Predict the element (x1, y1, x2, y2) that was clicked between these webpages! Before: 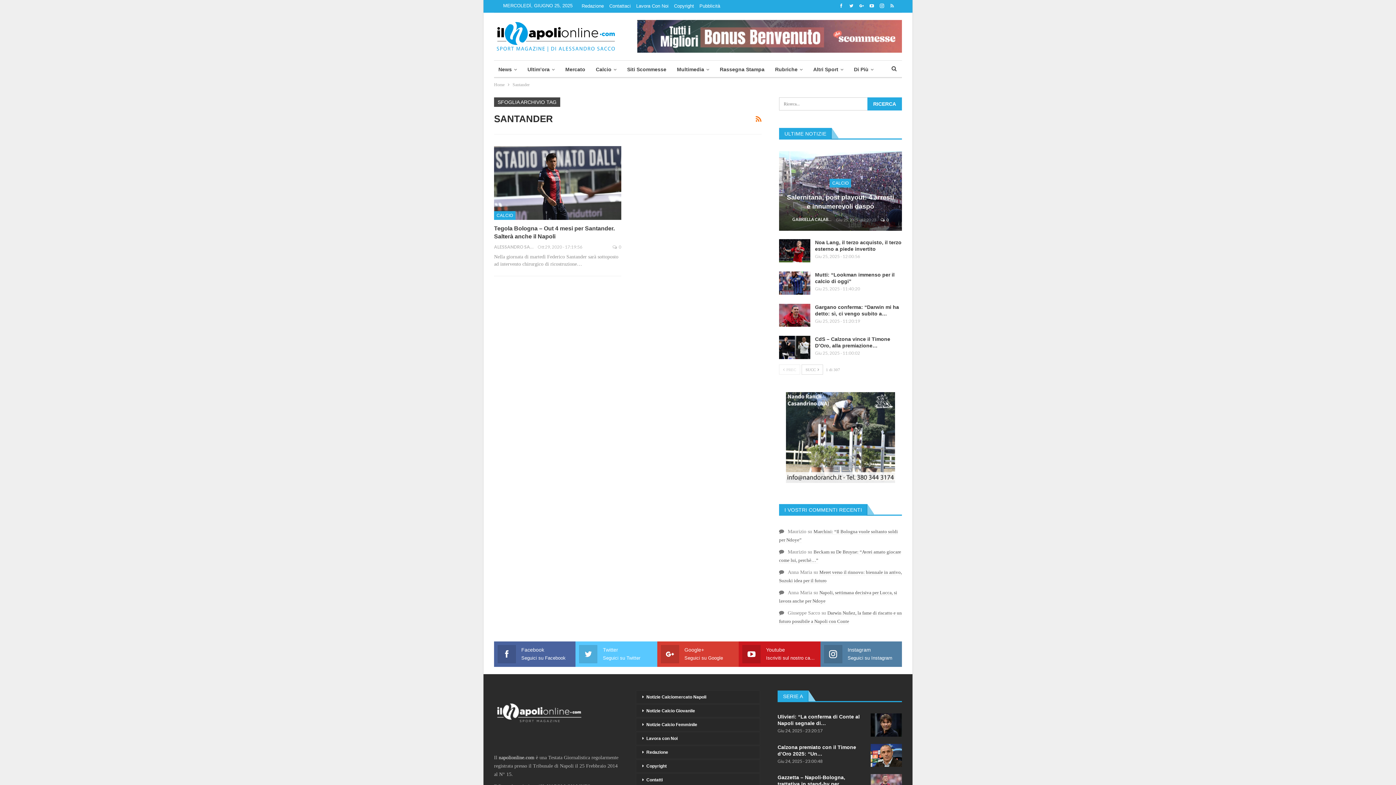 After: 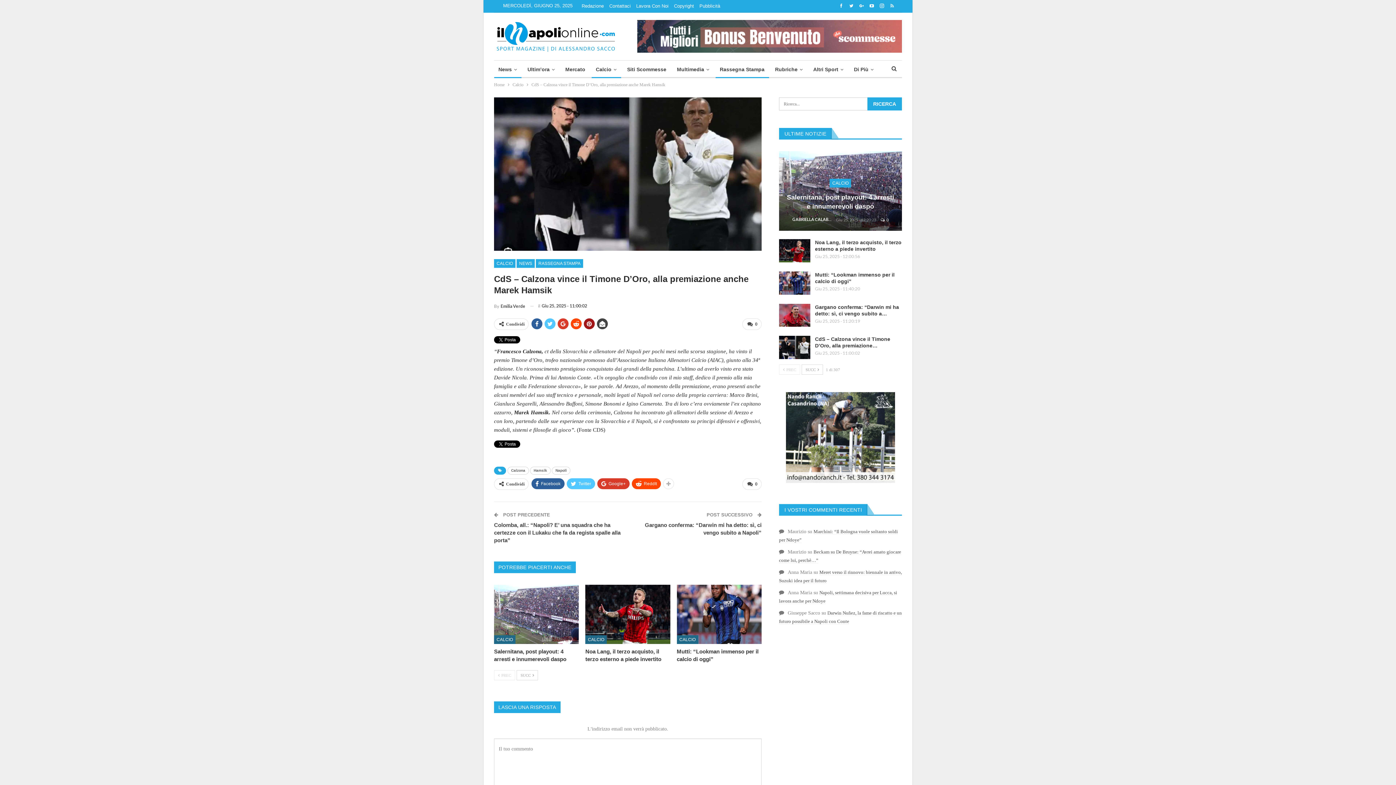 Action: bbox: (779, 336, 810, 359)